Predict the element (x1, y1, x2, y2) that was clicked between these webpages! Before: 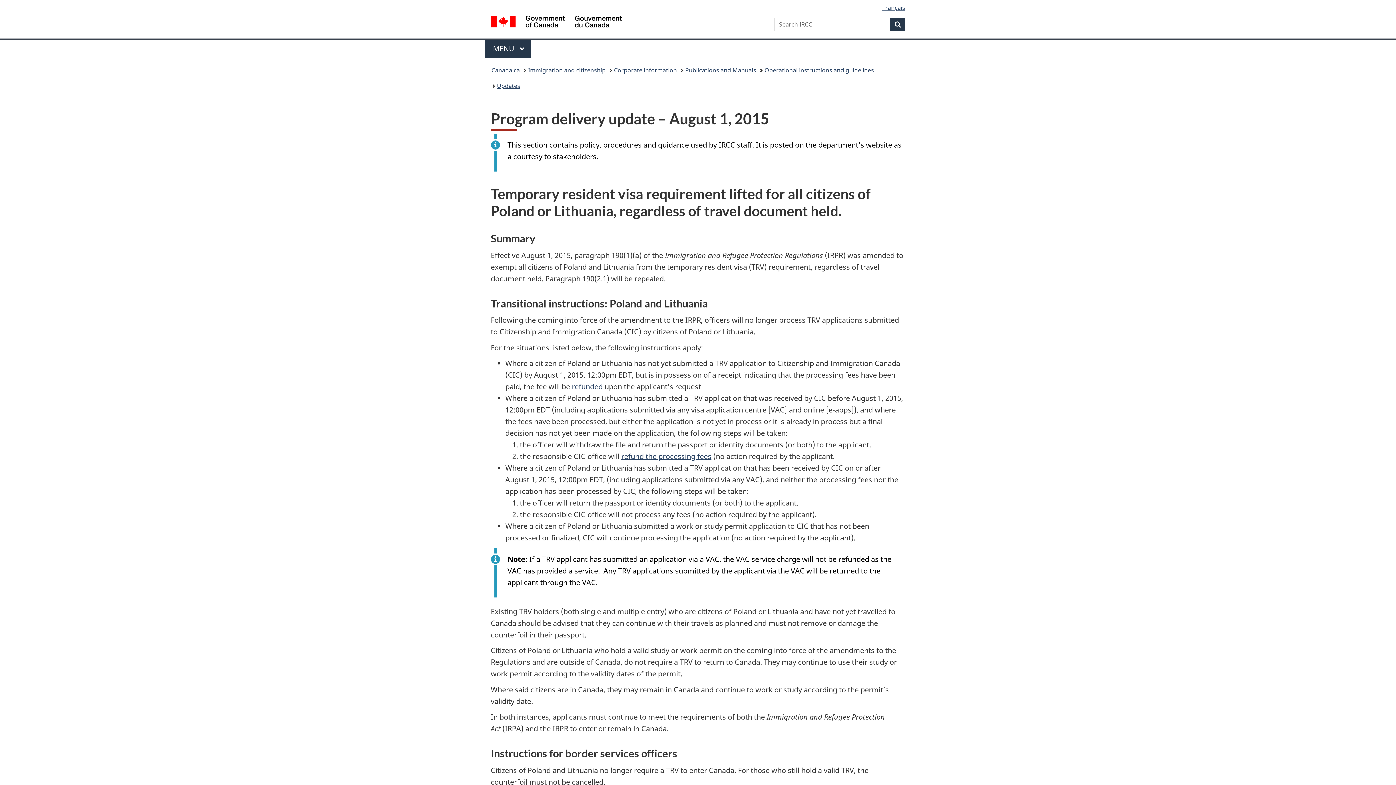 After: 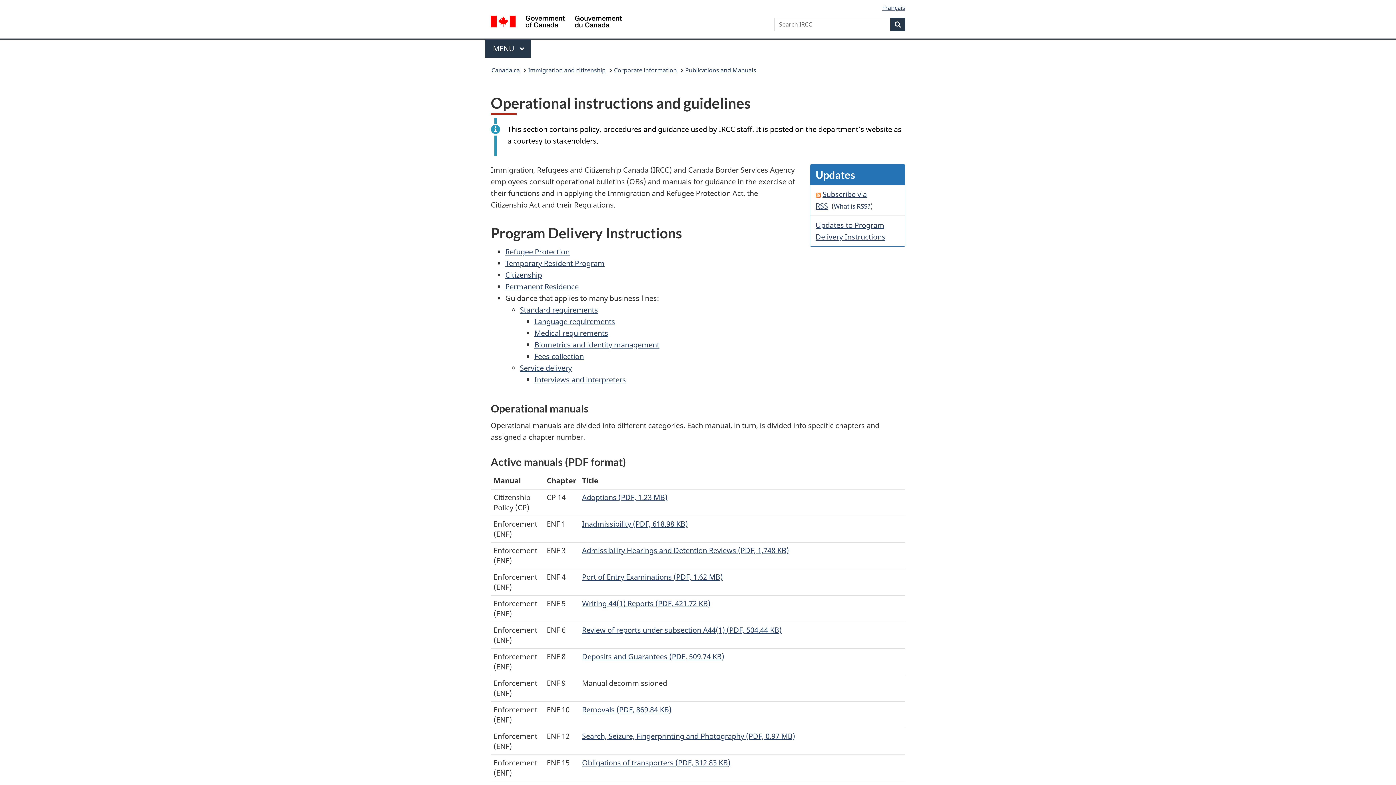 Action: bbox: (764, 64, 874, 76) label: Operational instructions and guidelines